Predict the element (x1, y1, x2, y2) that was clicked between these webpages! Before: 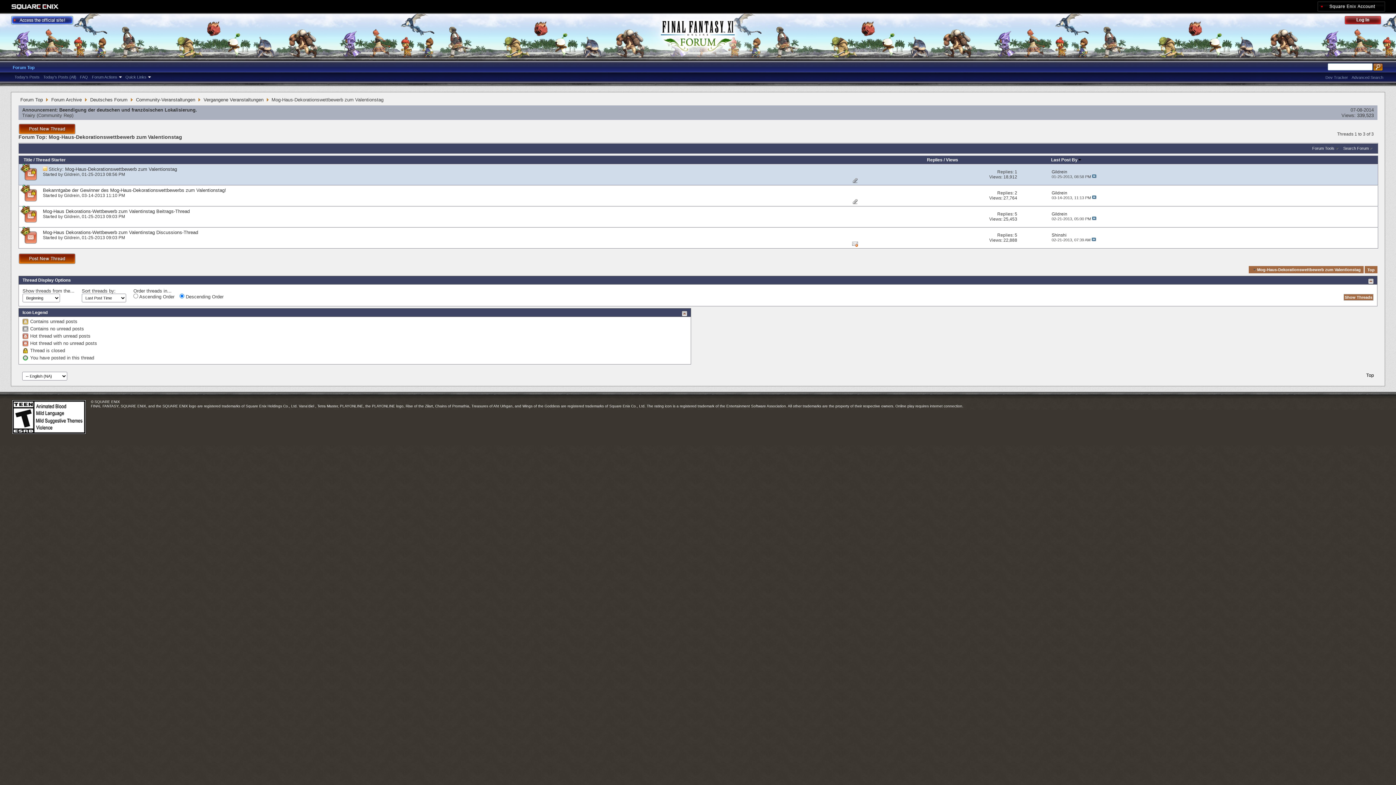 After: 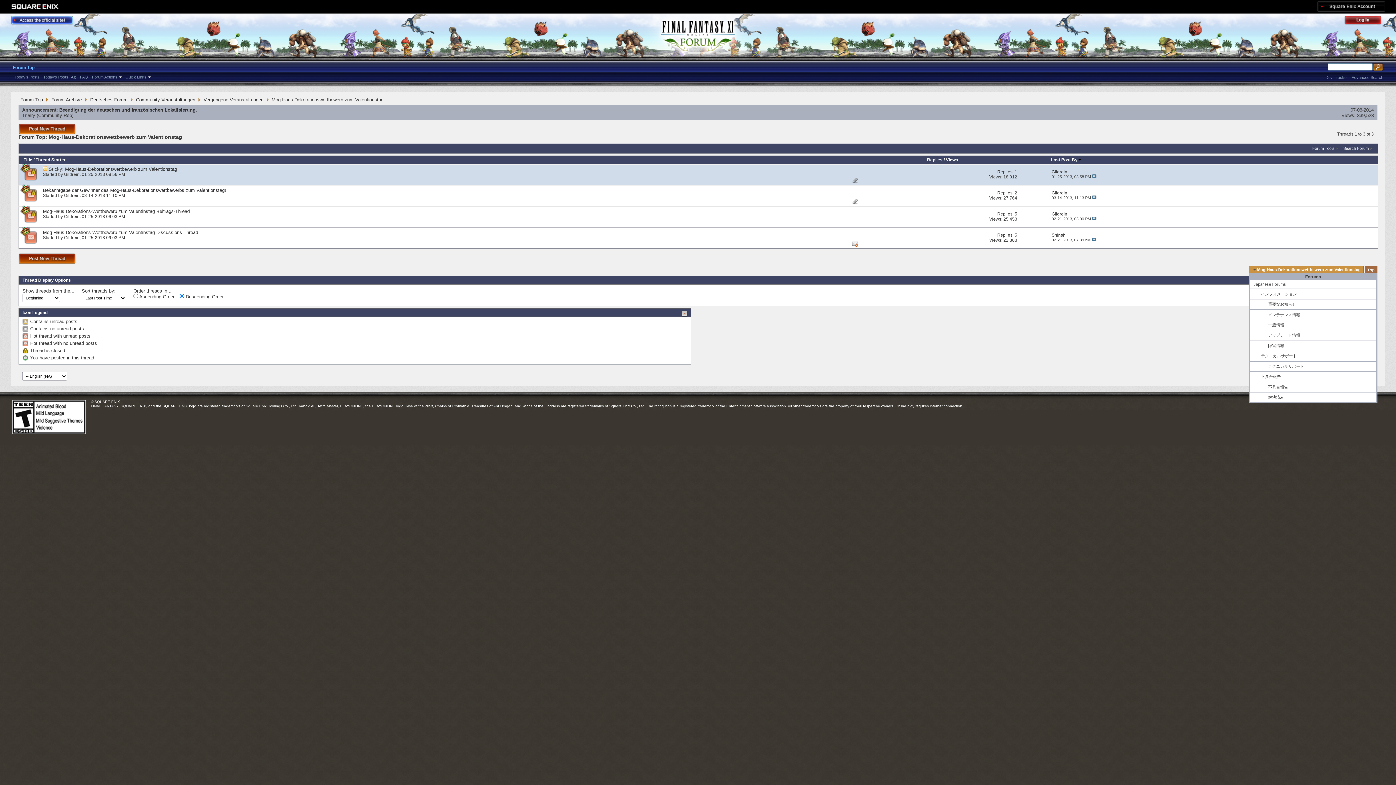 Action: bbox: (1249, 266, 1363, 273) label: Mog-Haus-Dekorationswettbewerb zum Valentionstag